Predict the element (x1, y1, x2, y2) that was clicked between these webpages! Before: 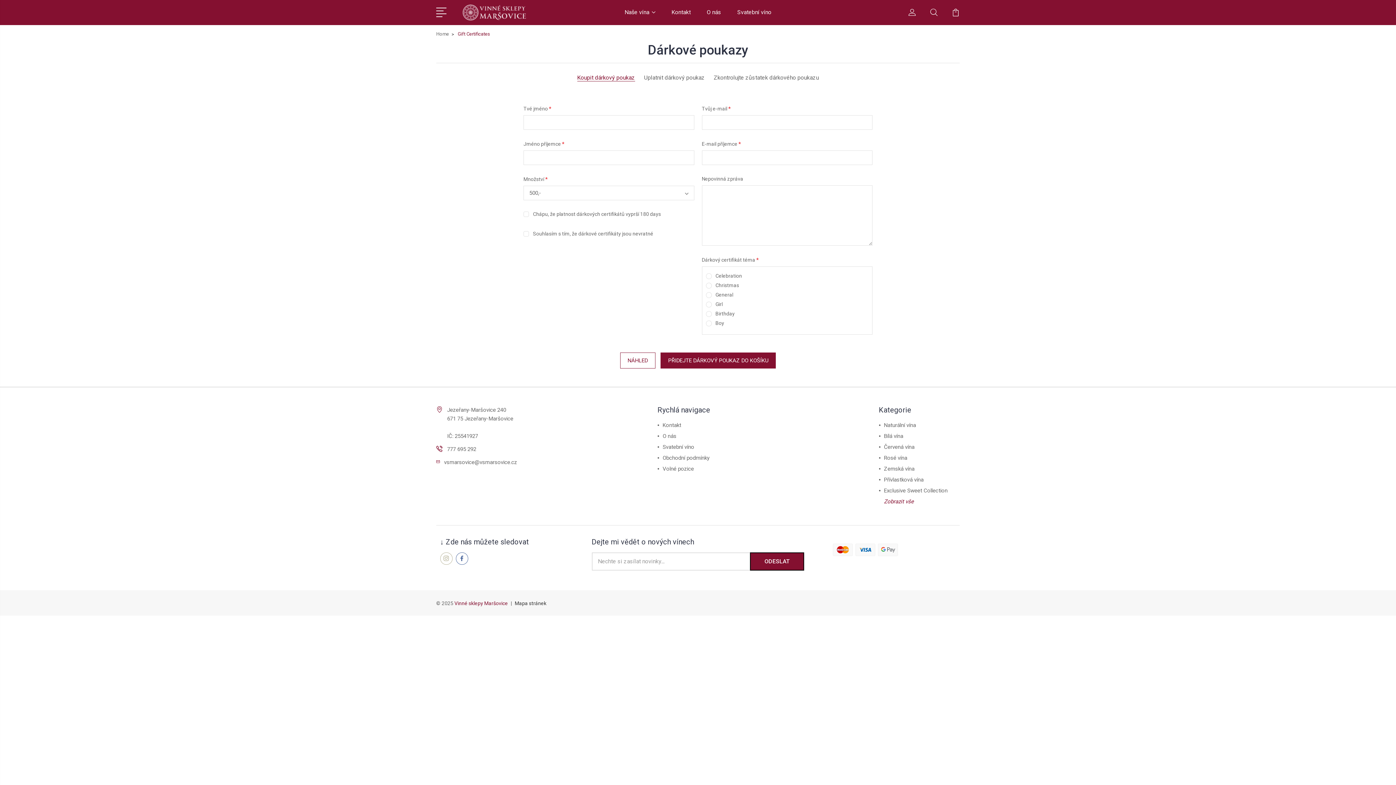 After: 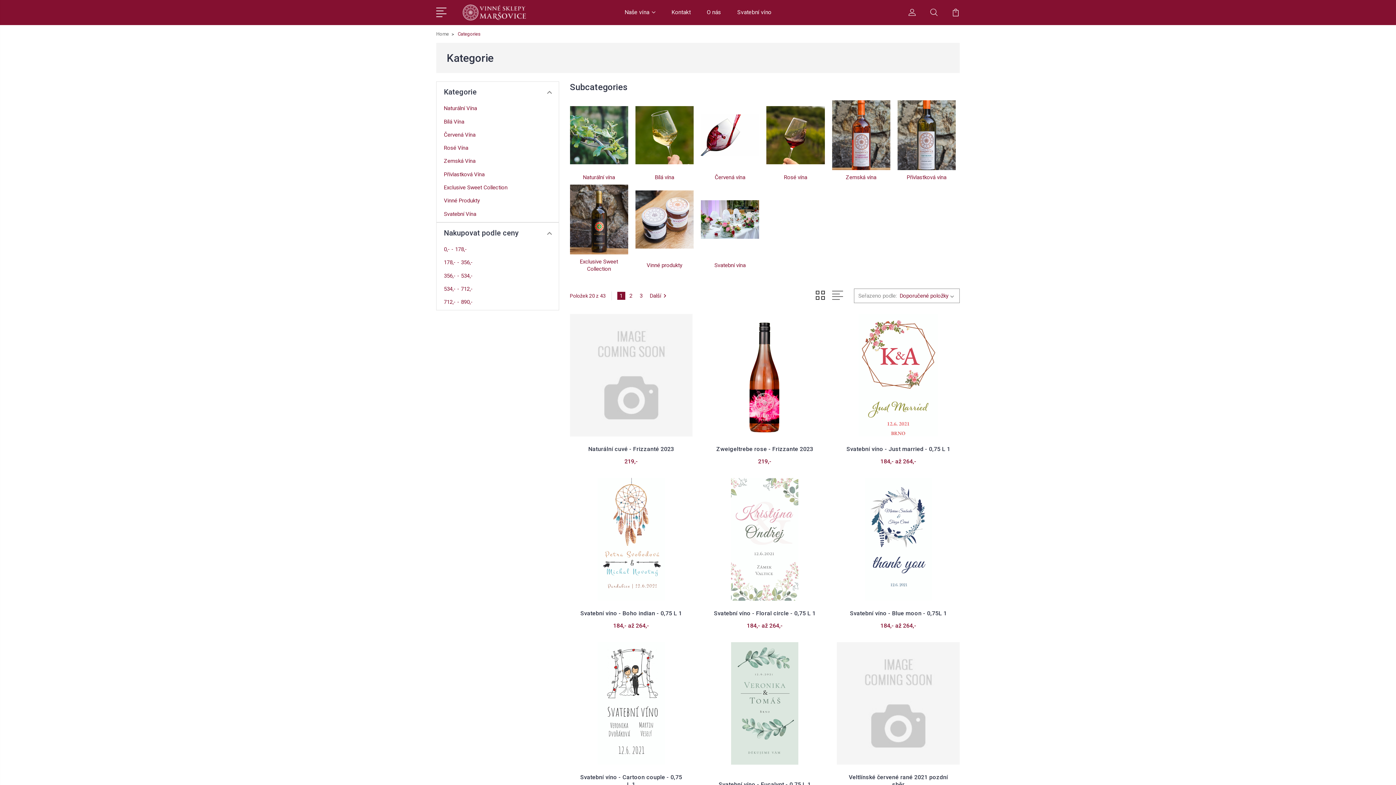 Action: label: Naše vína bbox: (624, 8, 655, 25)